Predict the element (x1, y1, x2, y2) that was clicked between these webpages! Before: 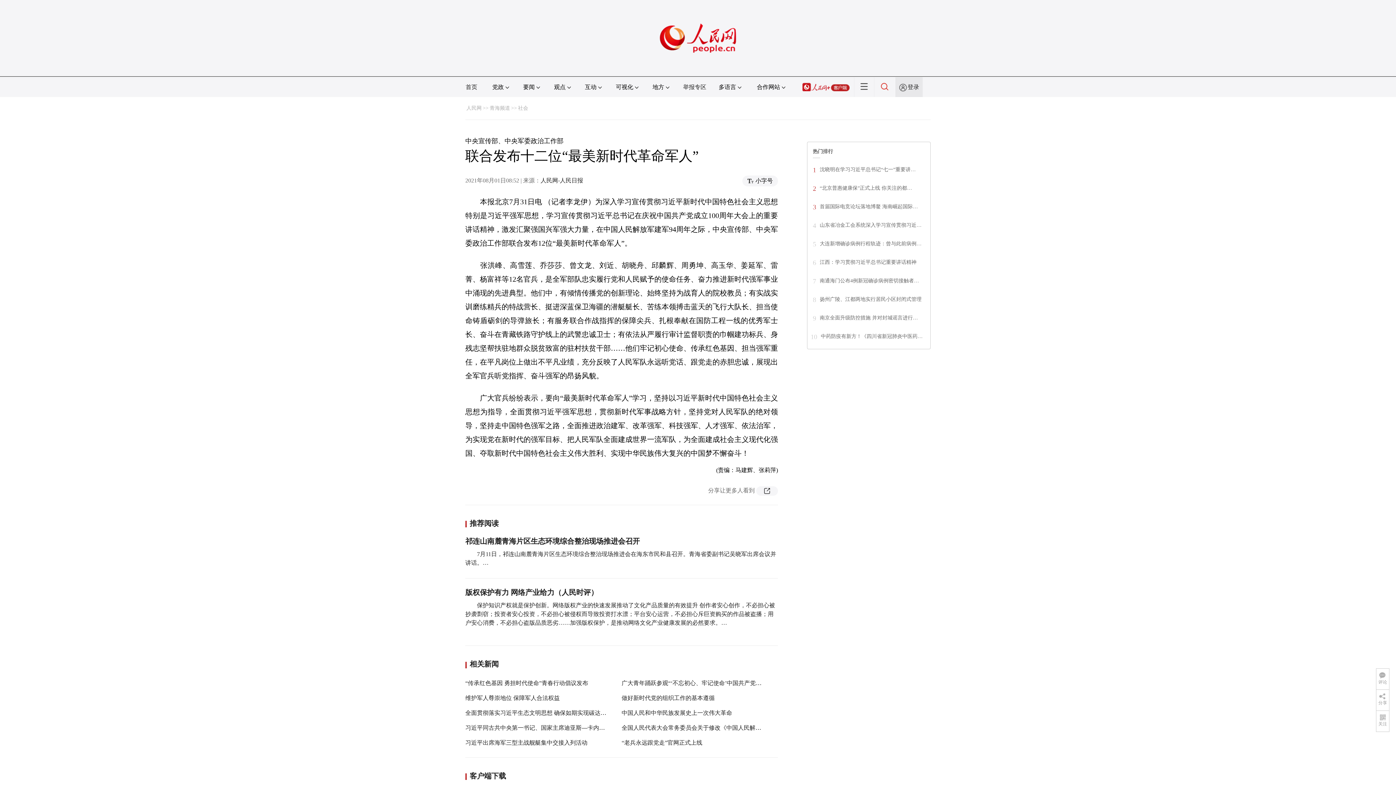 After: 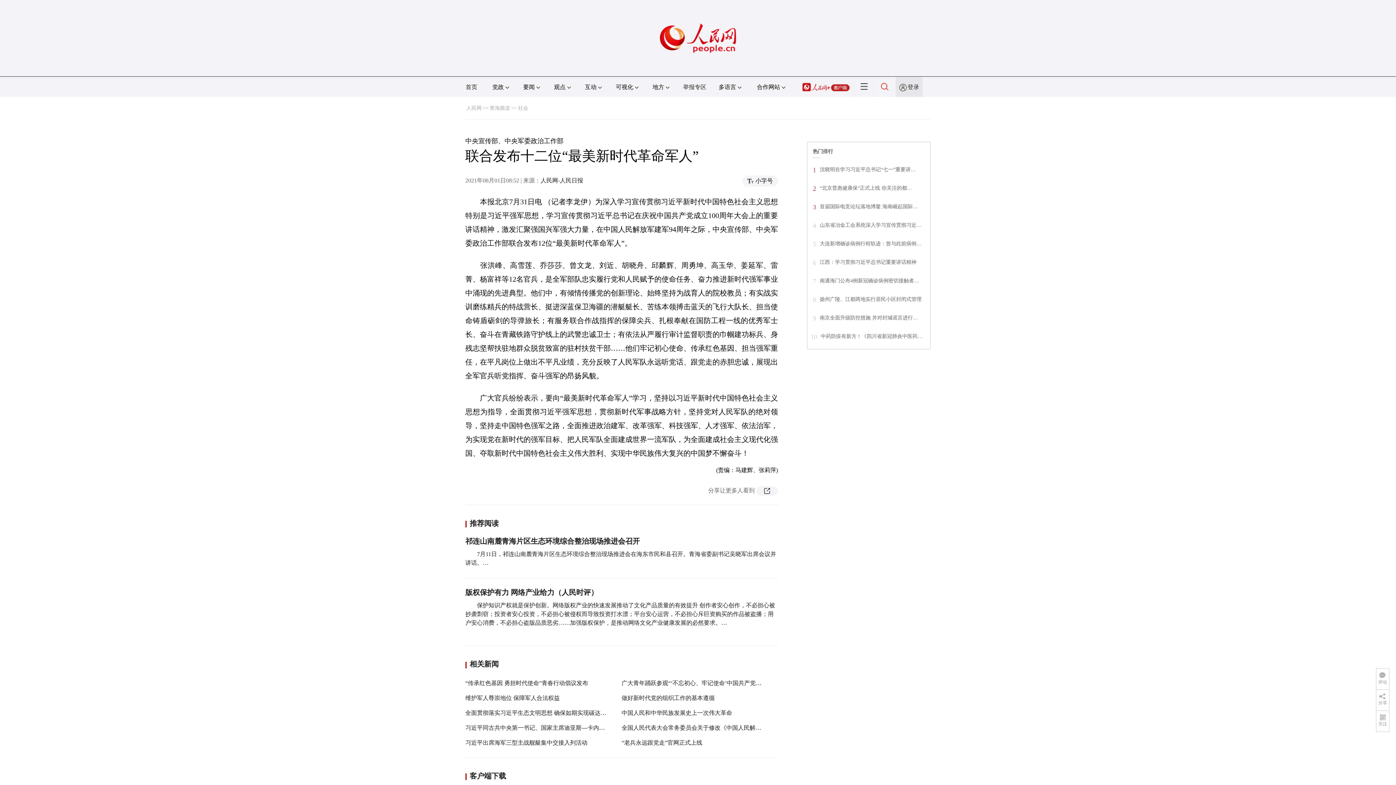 Action: bbox: (802, 84, 849, 90)